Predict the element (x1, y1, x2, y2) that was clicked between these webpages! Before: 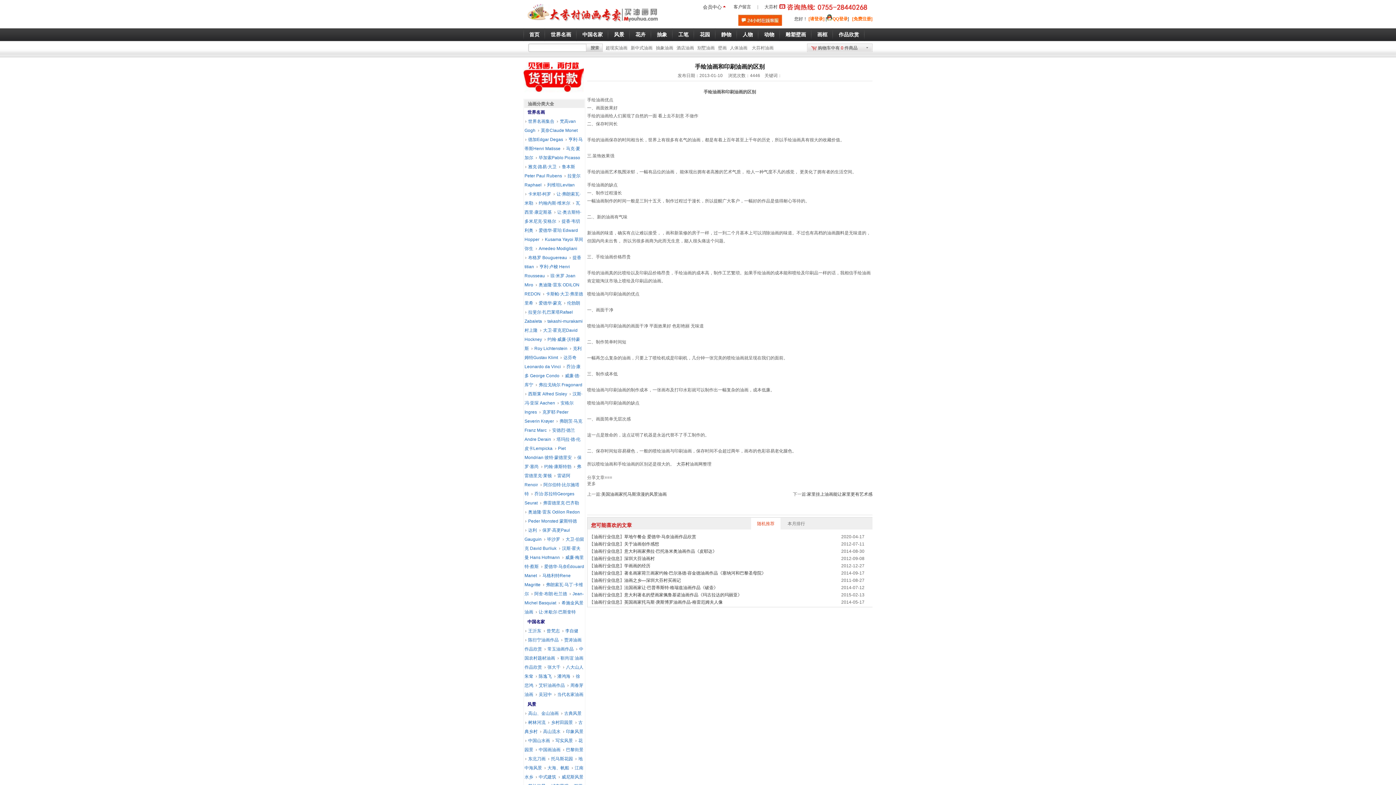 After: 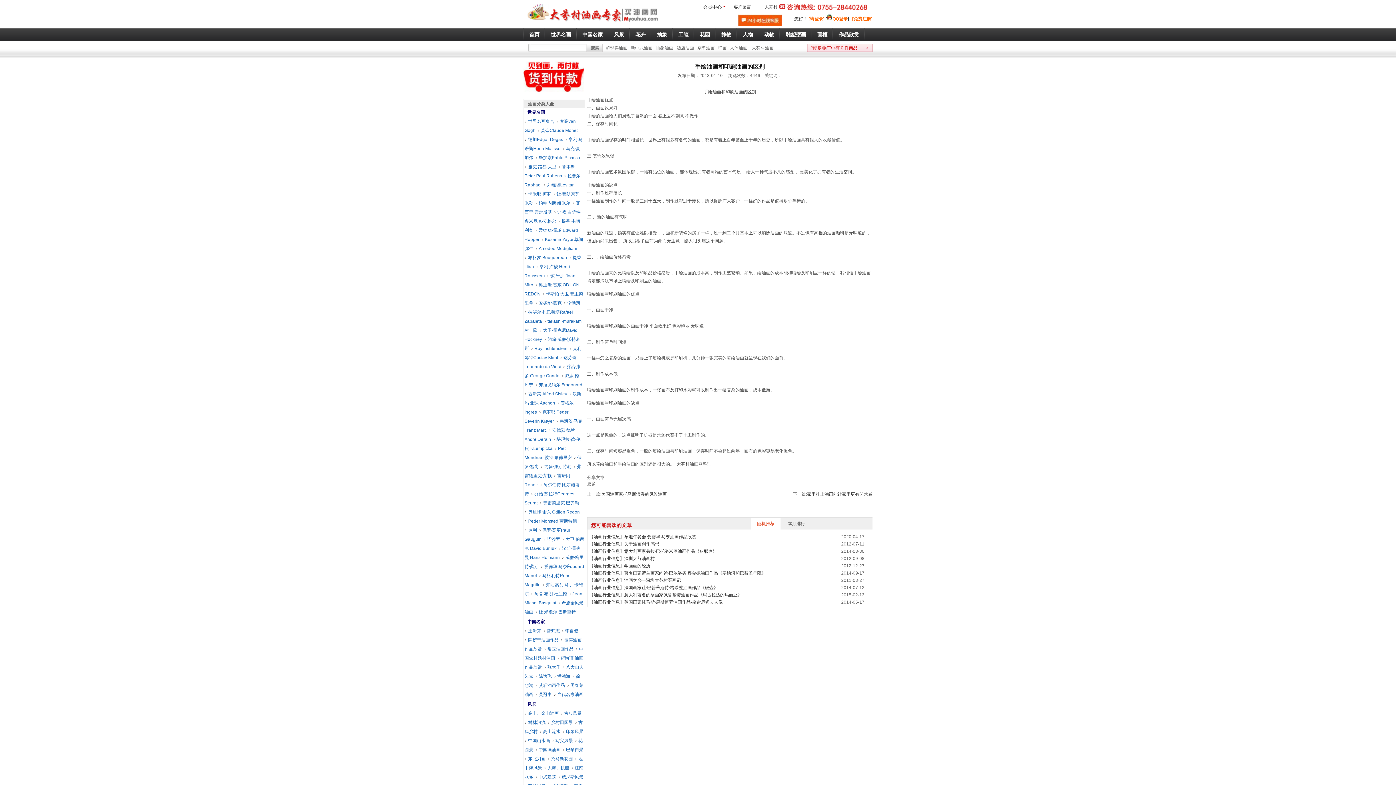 Action: label: 购物车中有 0 件商品 bbox: (807, 43, 872, 52)